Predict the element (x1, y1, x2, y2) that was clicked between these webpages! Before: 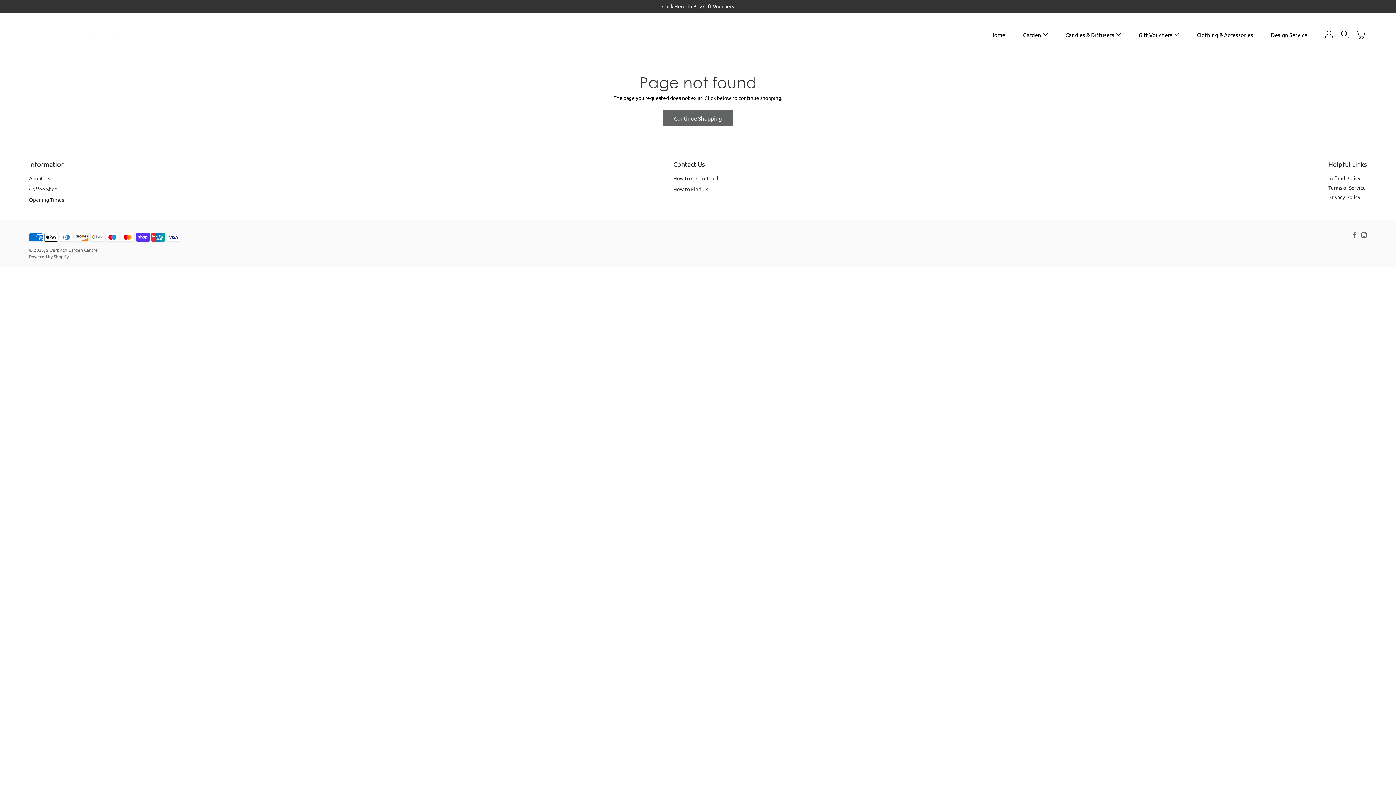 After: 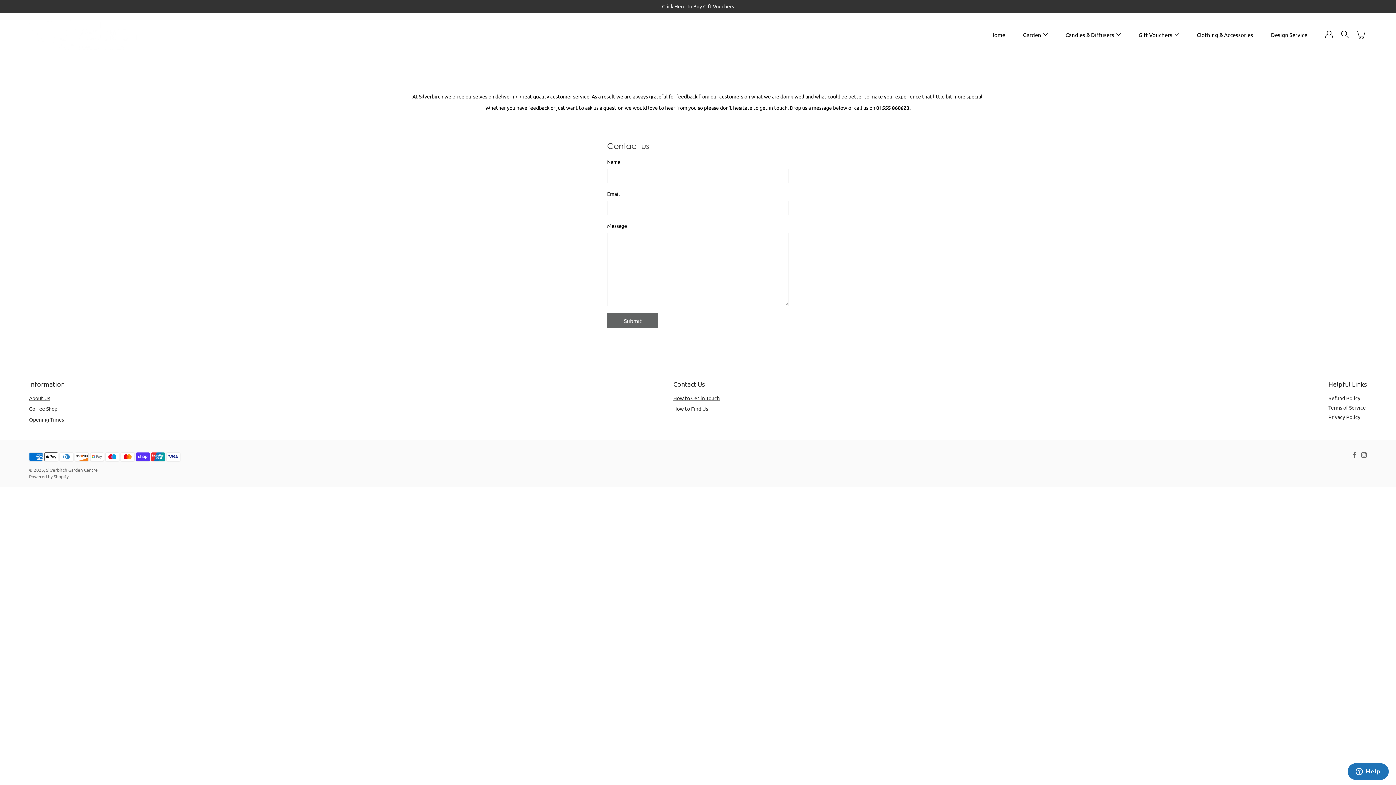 Action: label: How to Get in Touch bbox: (673, 174, 720, 181)